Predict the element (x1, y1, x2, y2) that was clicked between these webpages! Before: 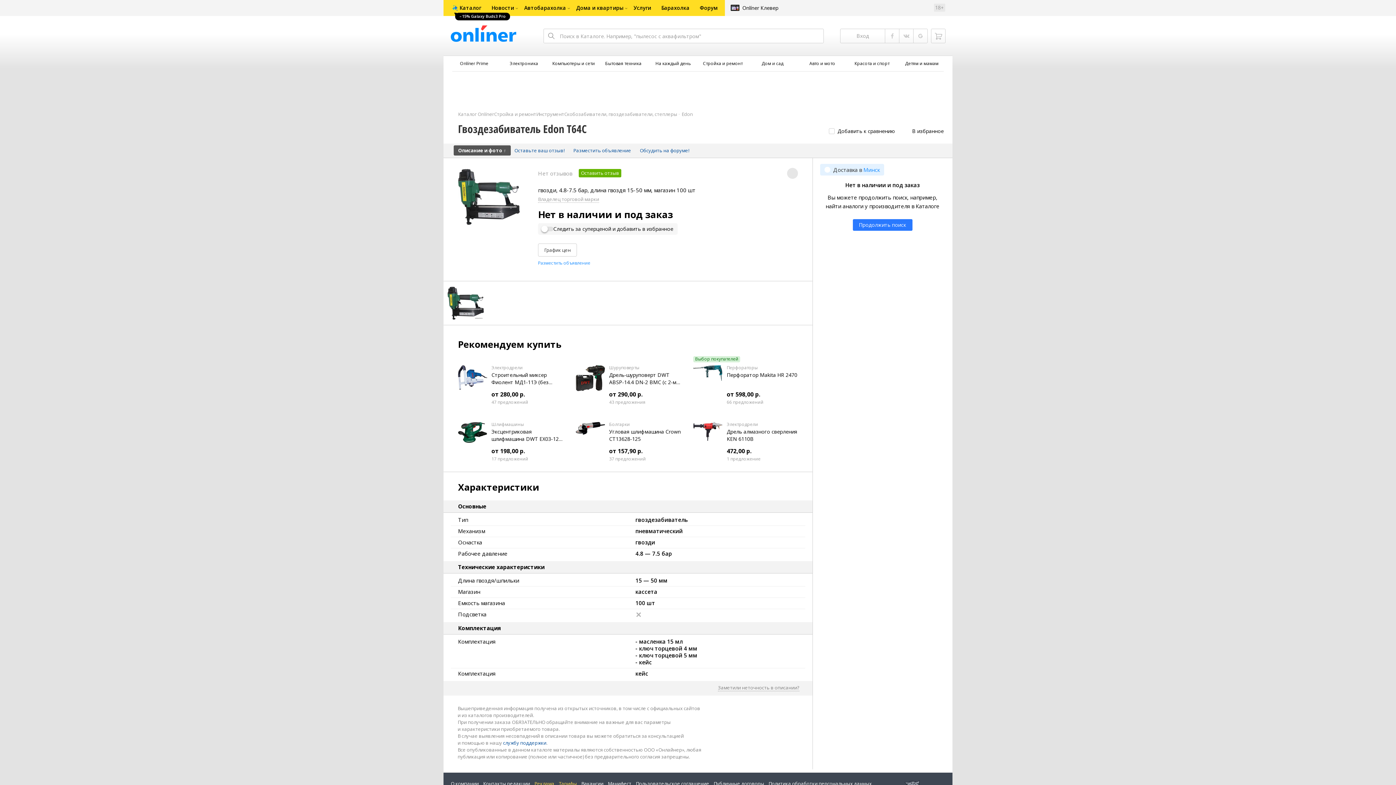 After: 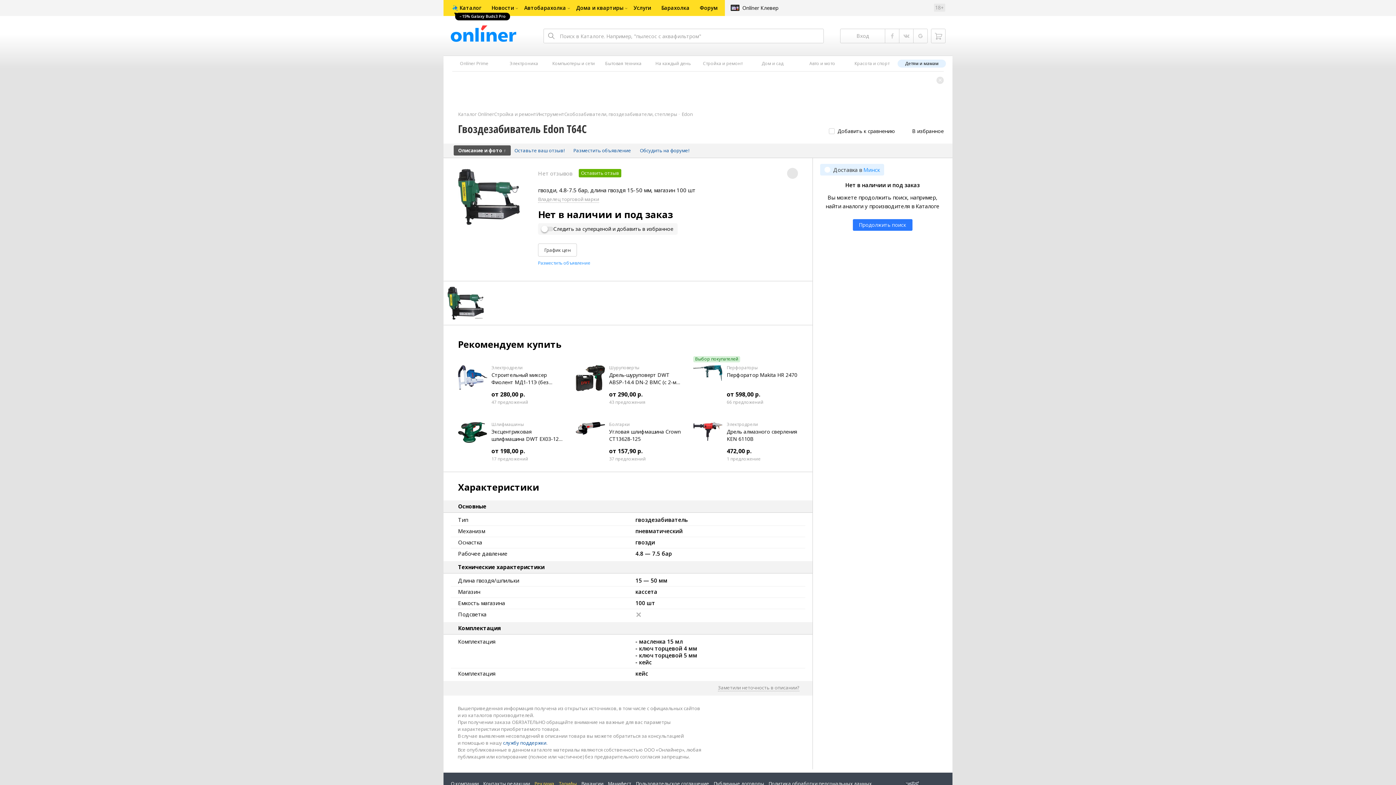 Action: label: Детям и мамам bbox: (900, 61, 943, 66)